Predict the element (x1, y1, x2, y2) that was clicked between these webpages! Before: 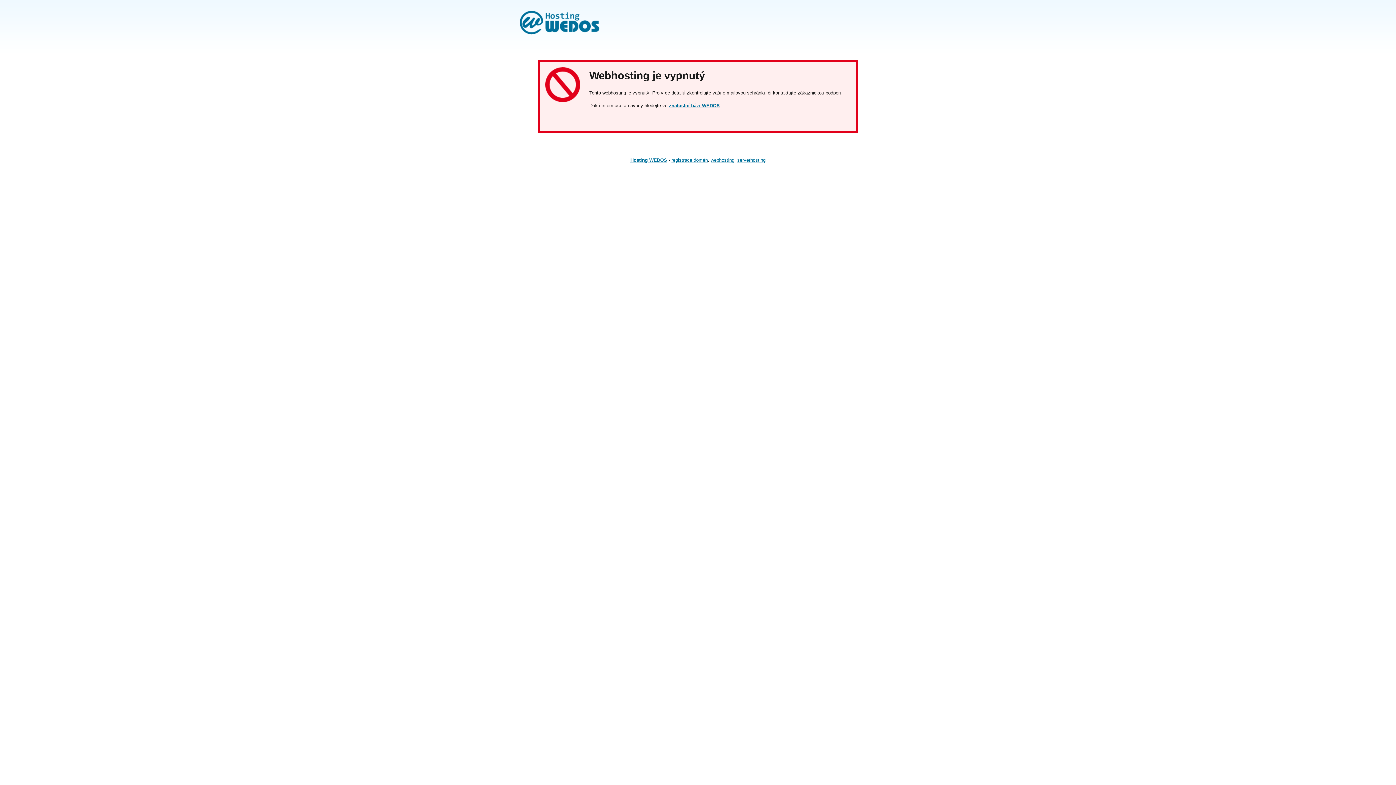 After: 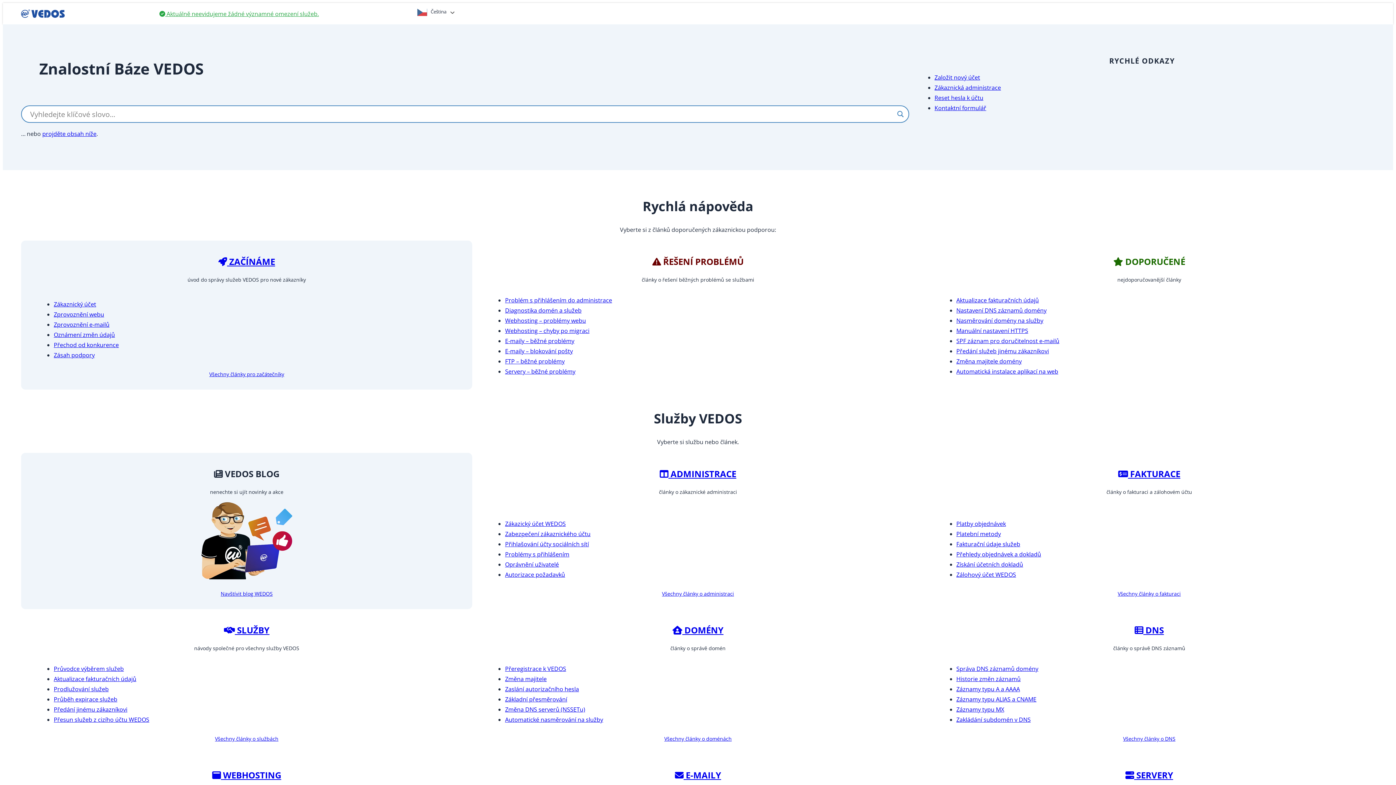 Action: bbox: (669, 102, 720, 108) label: znalostní bázi WEDOS